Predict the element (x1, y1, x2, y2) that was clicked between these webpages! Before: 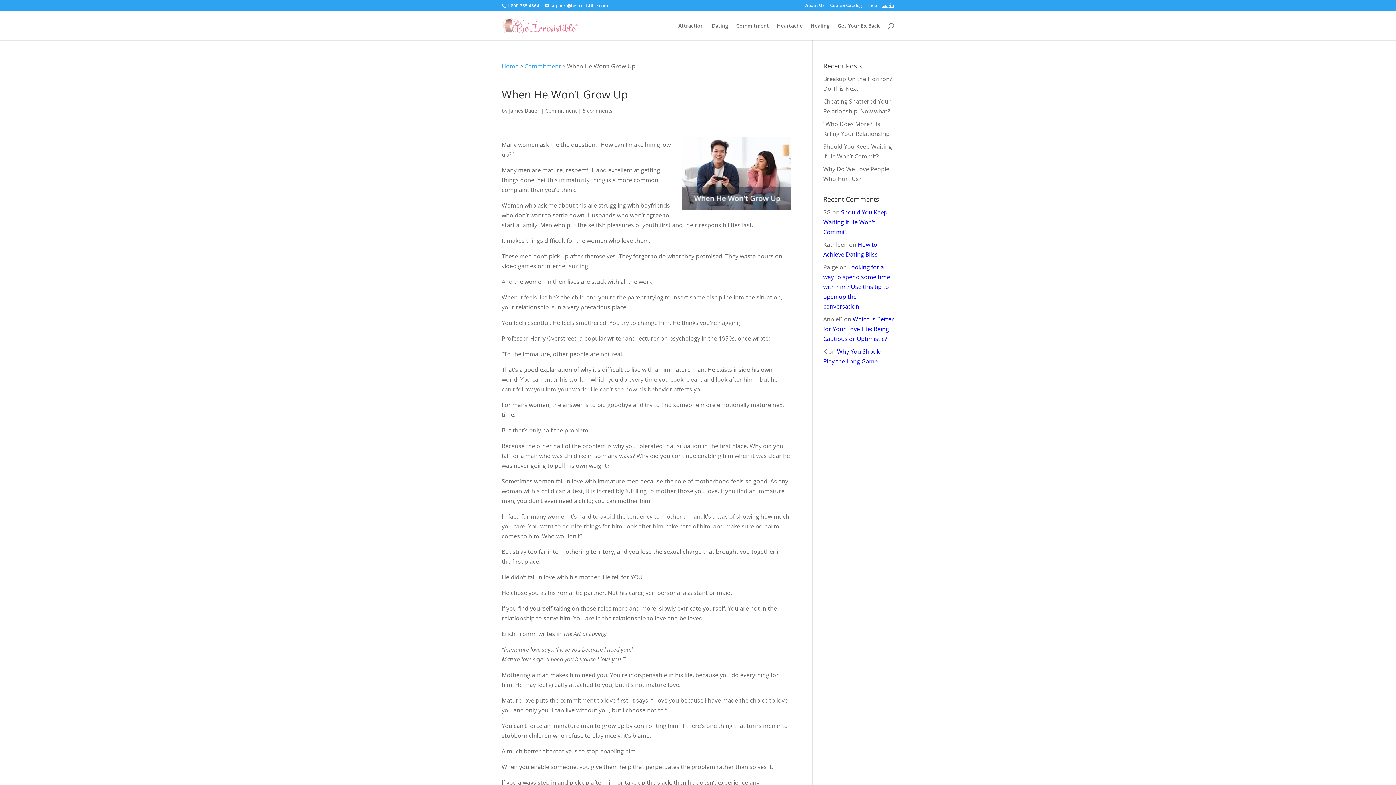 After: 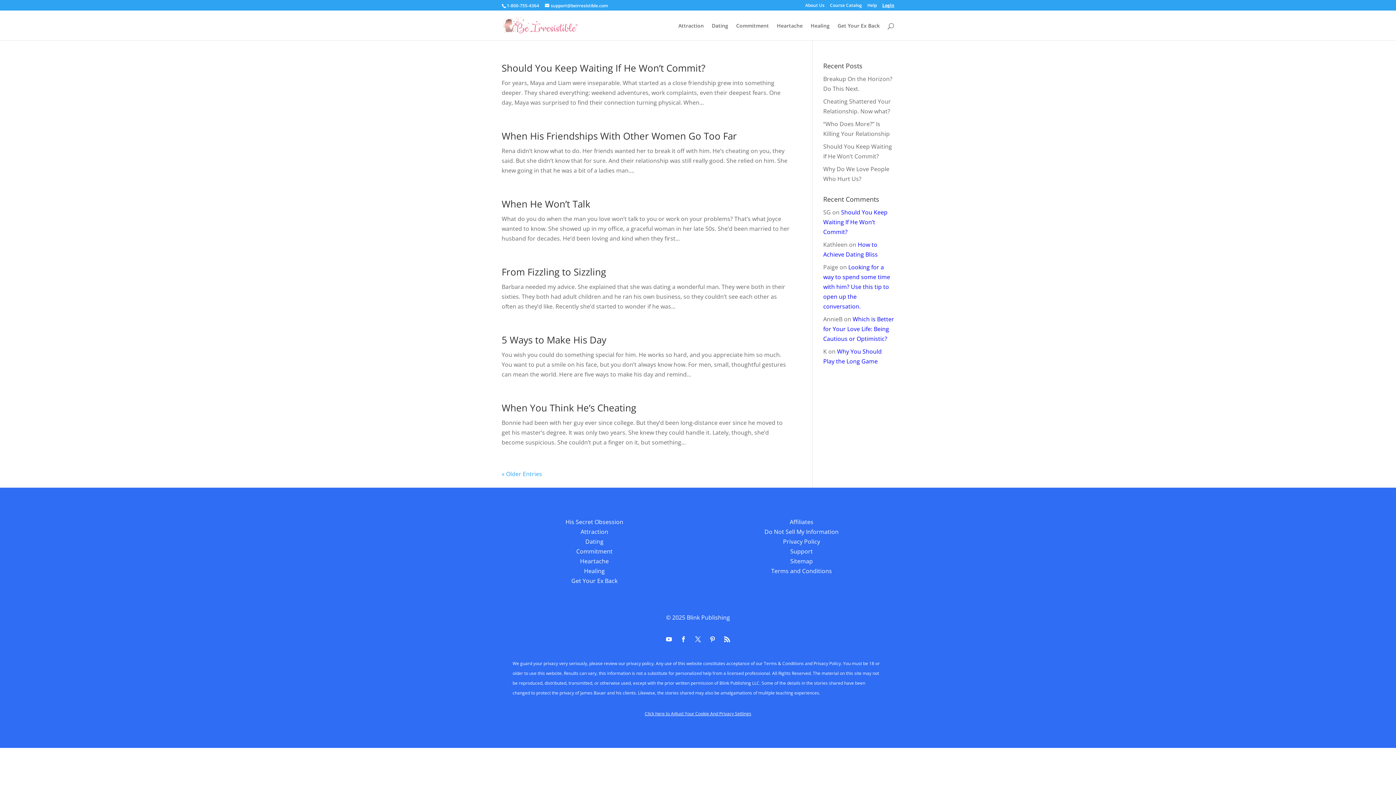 Action: label: Commitment bbox: (545, 107, 577, 114)